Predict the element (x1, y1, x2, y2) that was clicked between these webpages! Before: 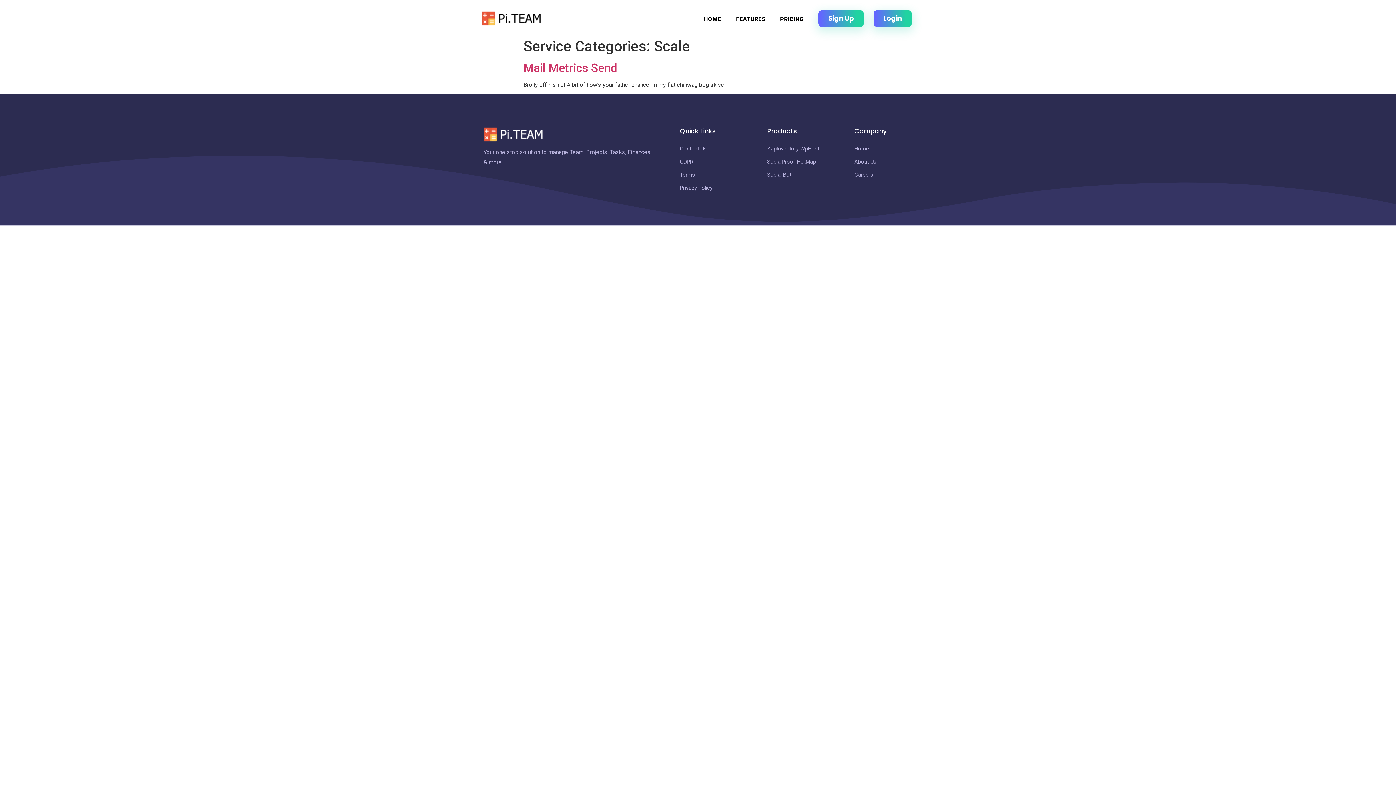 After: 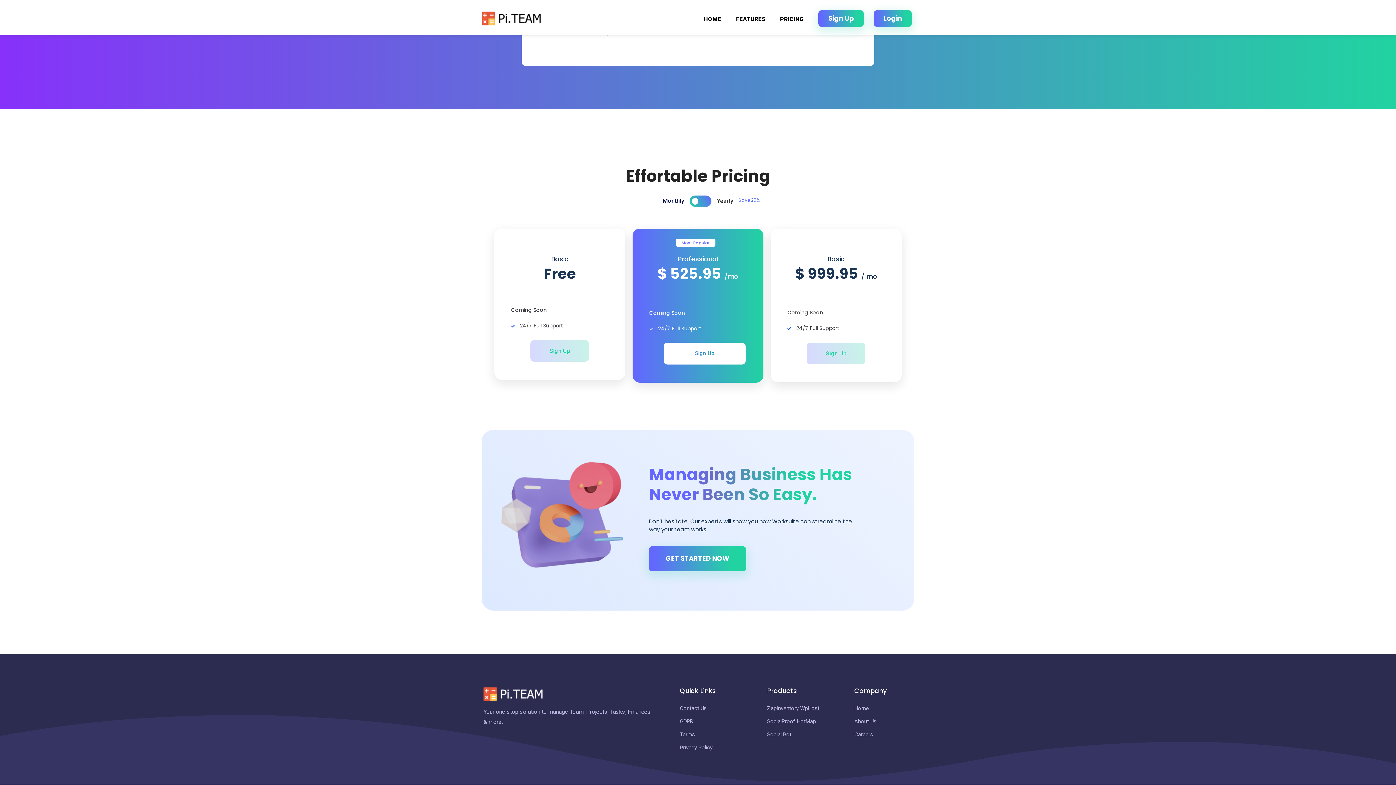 Action: bbox: (772, 10, 811, 27) label: PRICING